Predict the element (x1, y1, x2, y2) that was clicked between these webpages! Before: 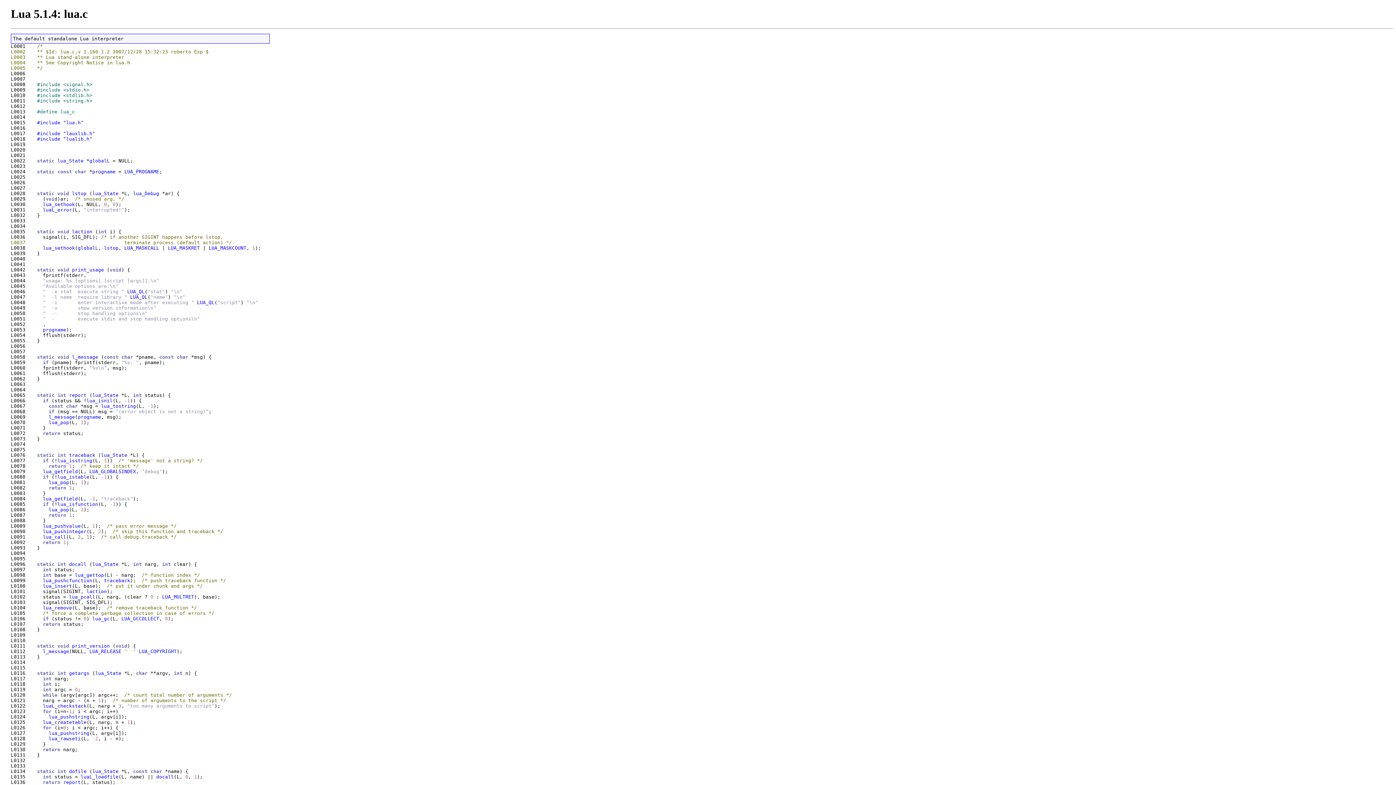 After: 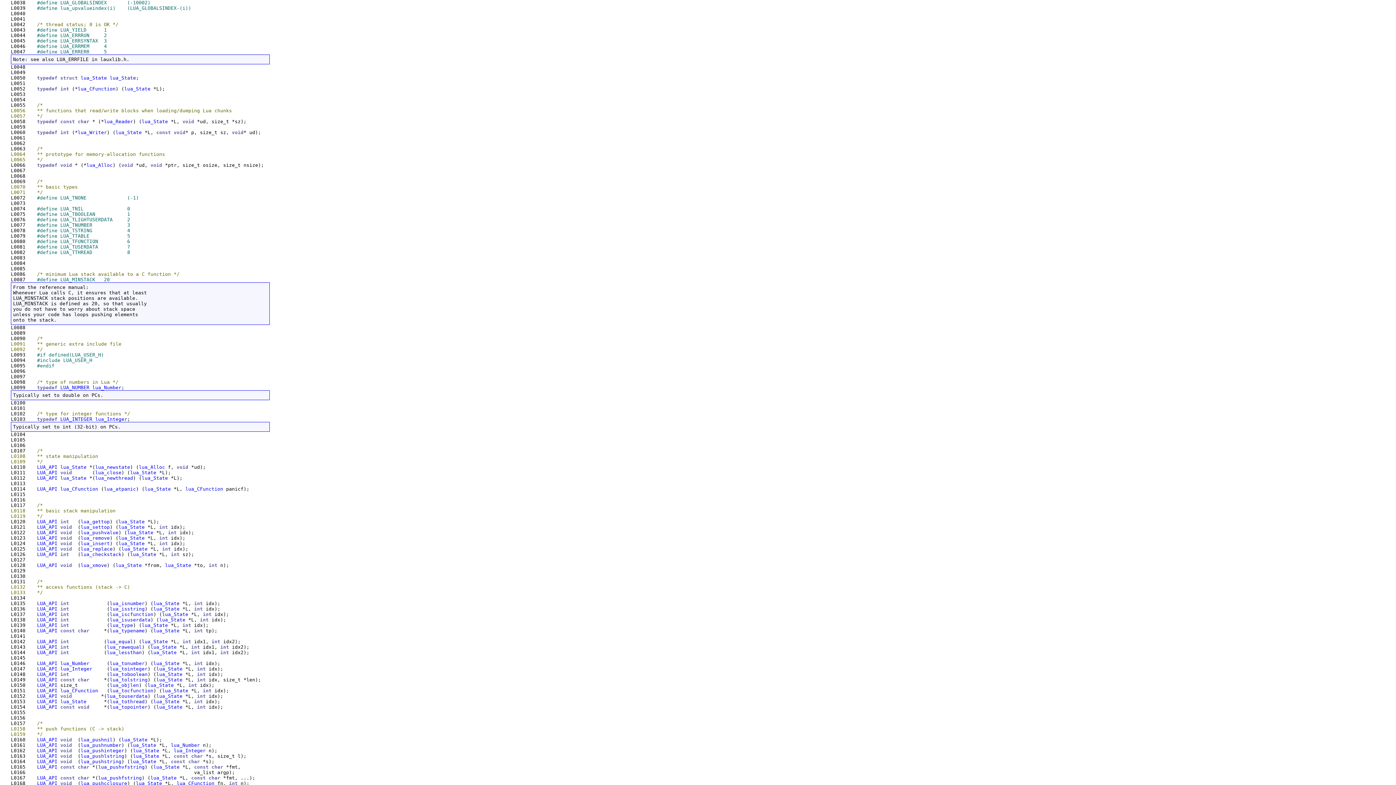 Action: bbox: (89, 469, 136, 474) label: LUA_GLOBALSINDEX